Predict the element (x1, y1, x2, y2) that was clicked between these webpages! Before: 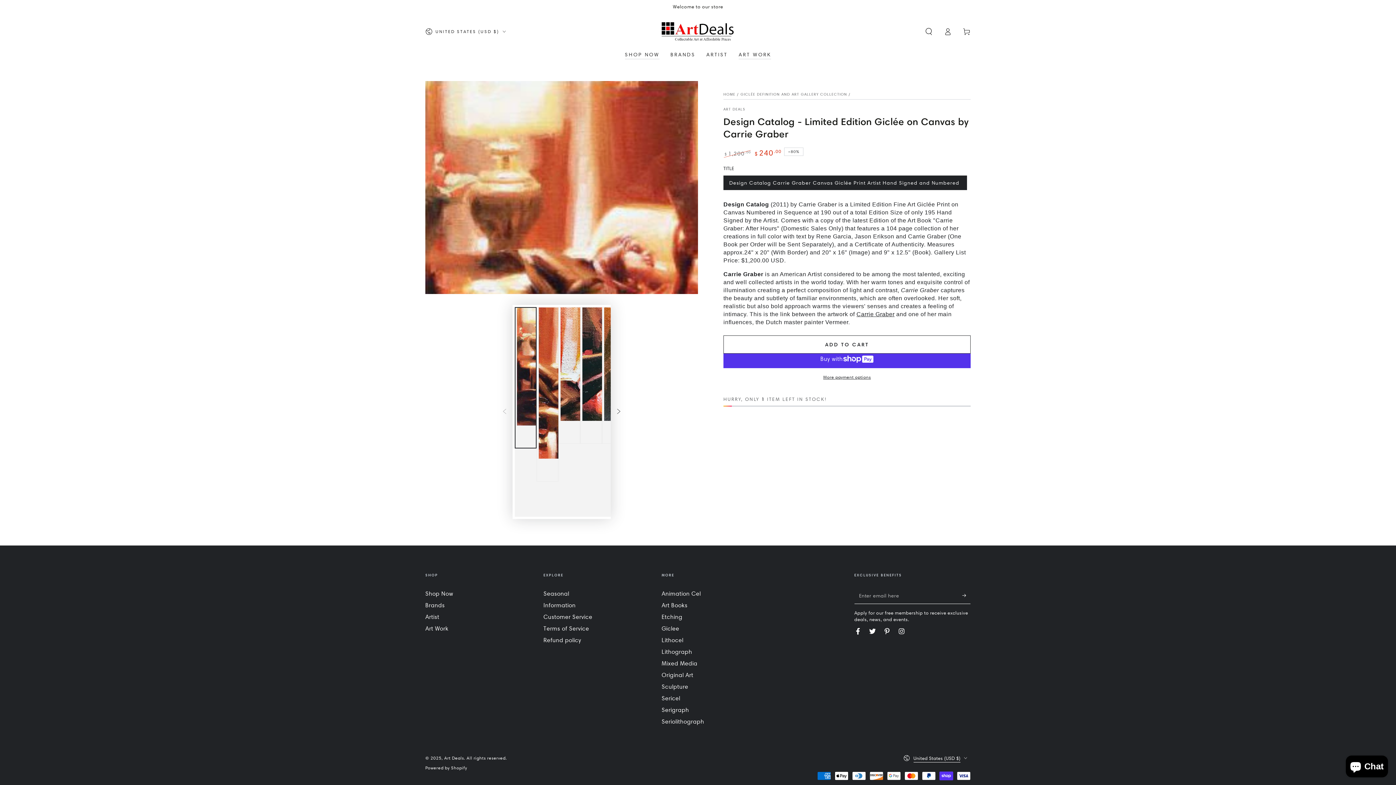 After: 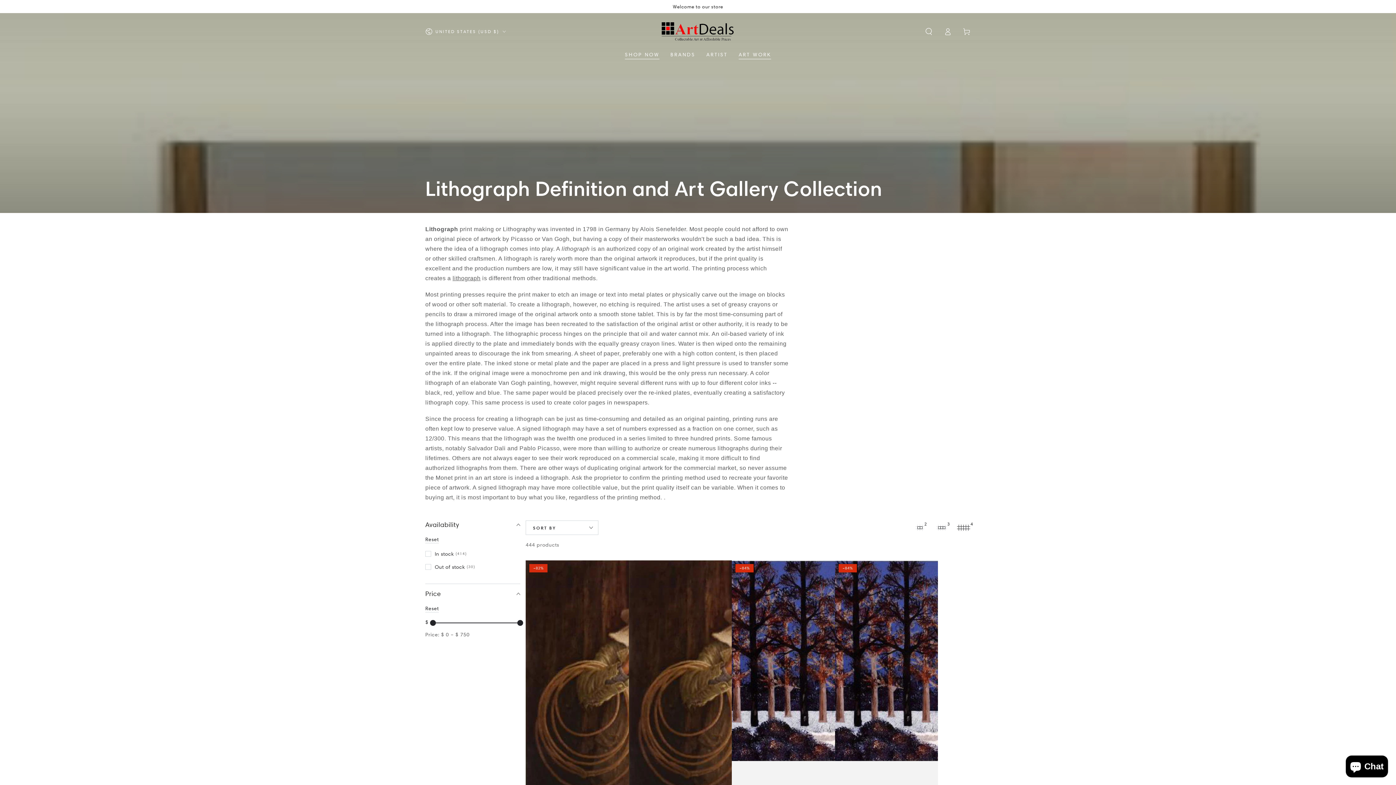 Action: bbox: (661, 648, 692, 655) label: Lithograph